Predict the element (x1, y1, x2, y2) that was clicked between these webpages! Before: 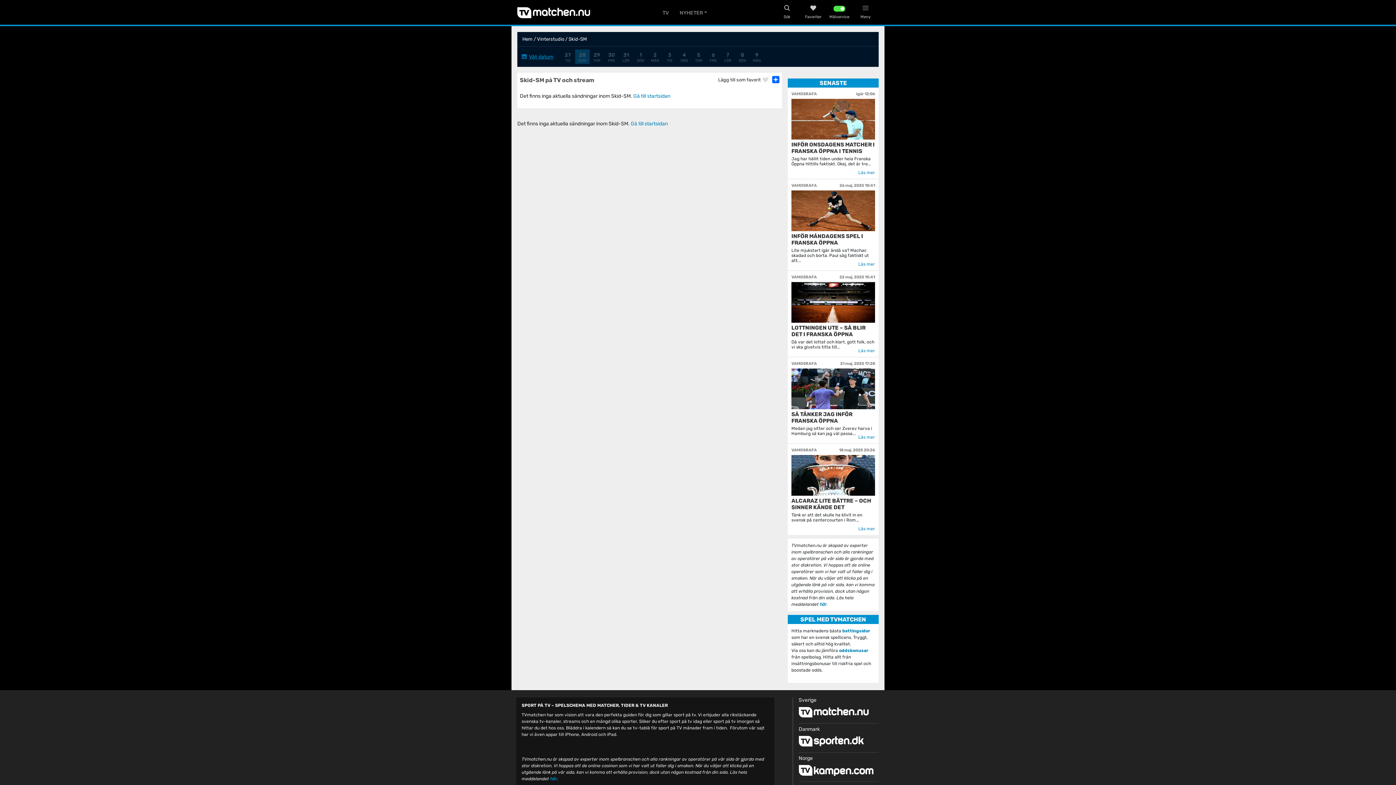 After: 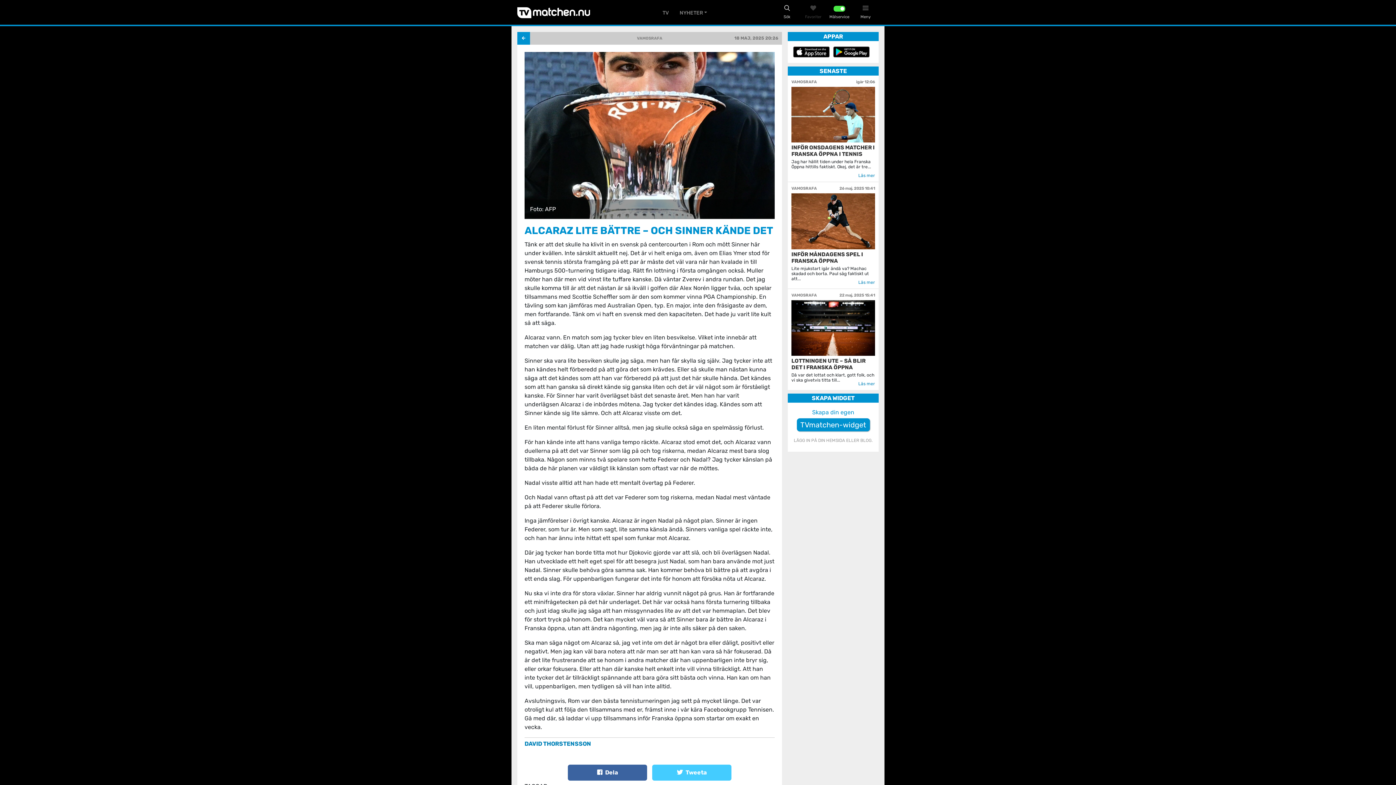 Action: label: Läs mer bbox: (858, 526, 875, 531)